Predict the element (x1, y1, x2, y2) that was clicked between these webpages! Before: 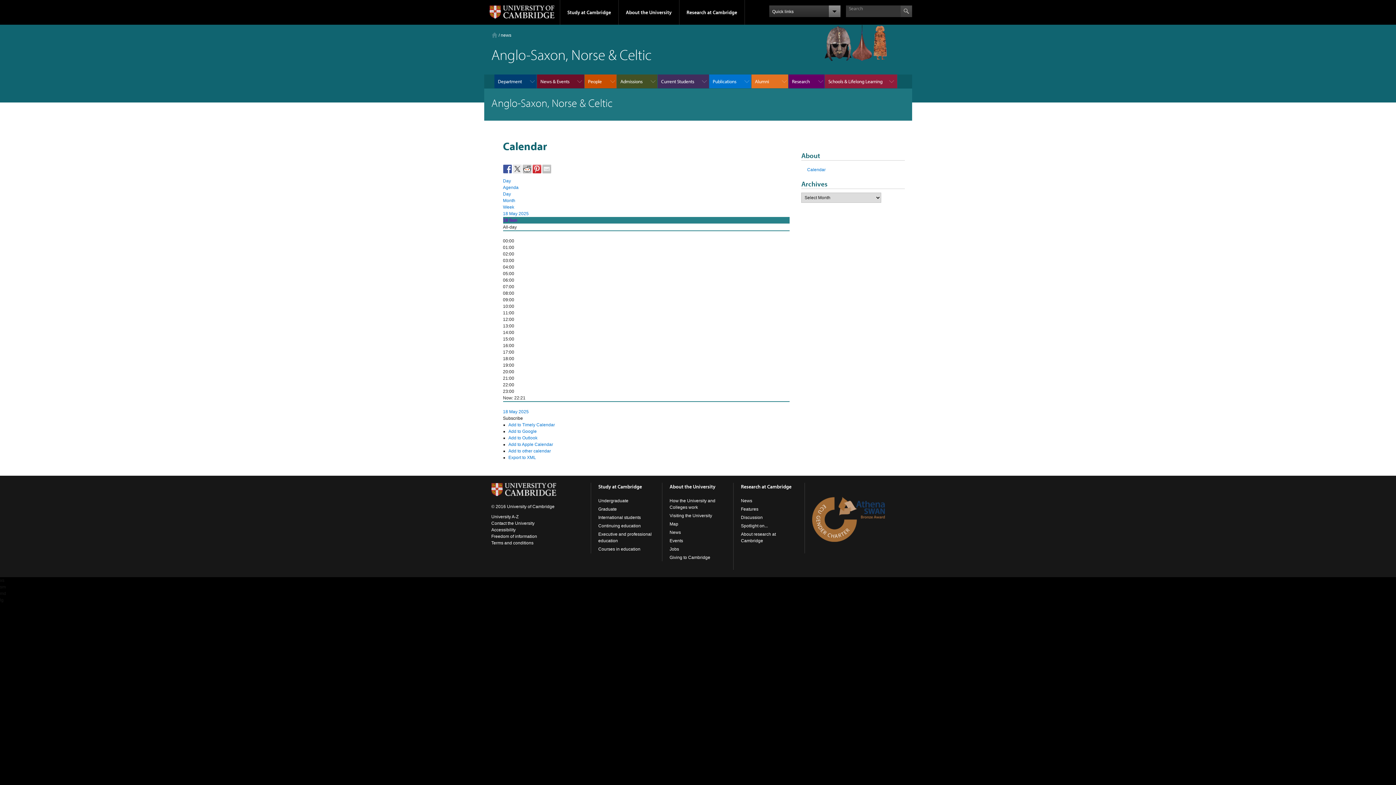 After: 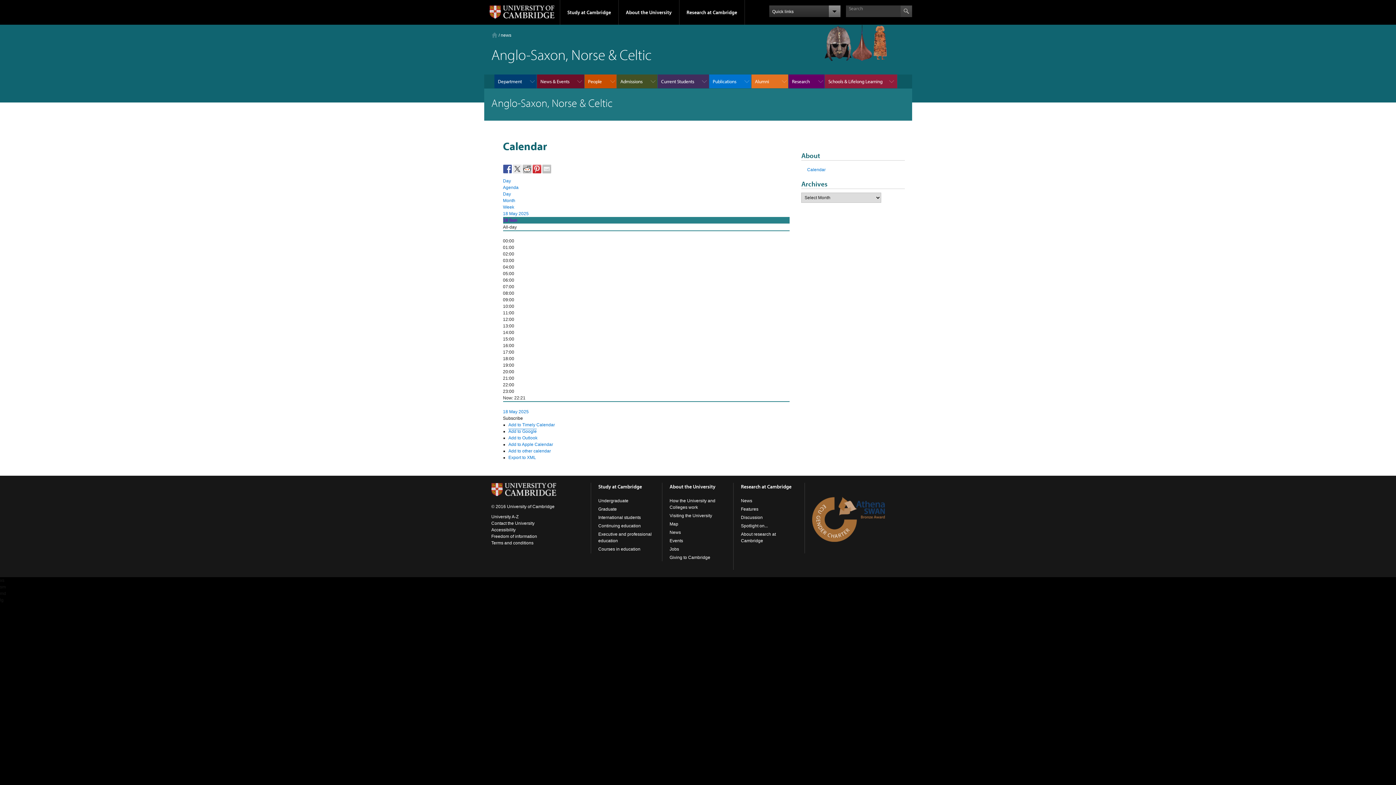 Action: label: Add to Google bbox: (508, 429, 536, 434)